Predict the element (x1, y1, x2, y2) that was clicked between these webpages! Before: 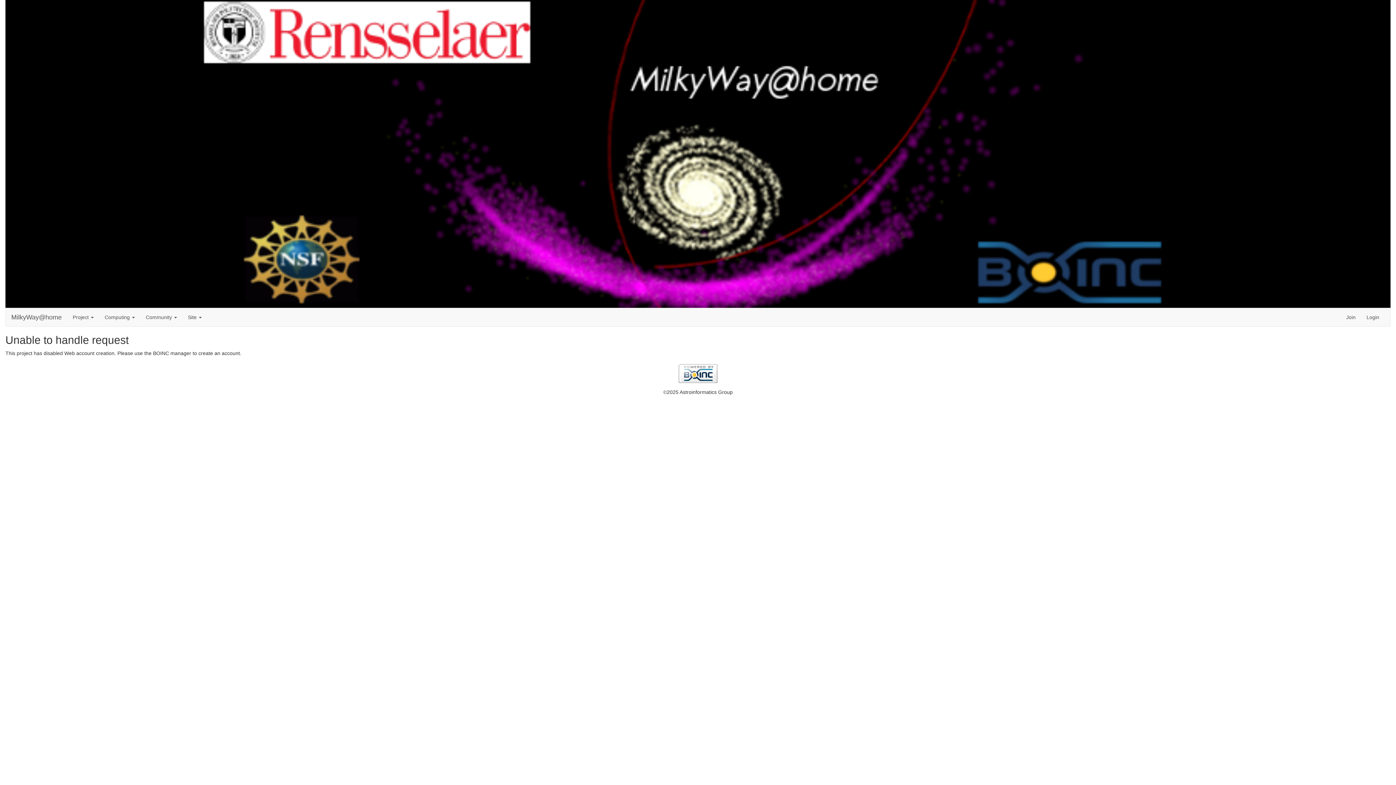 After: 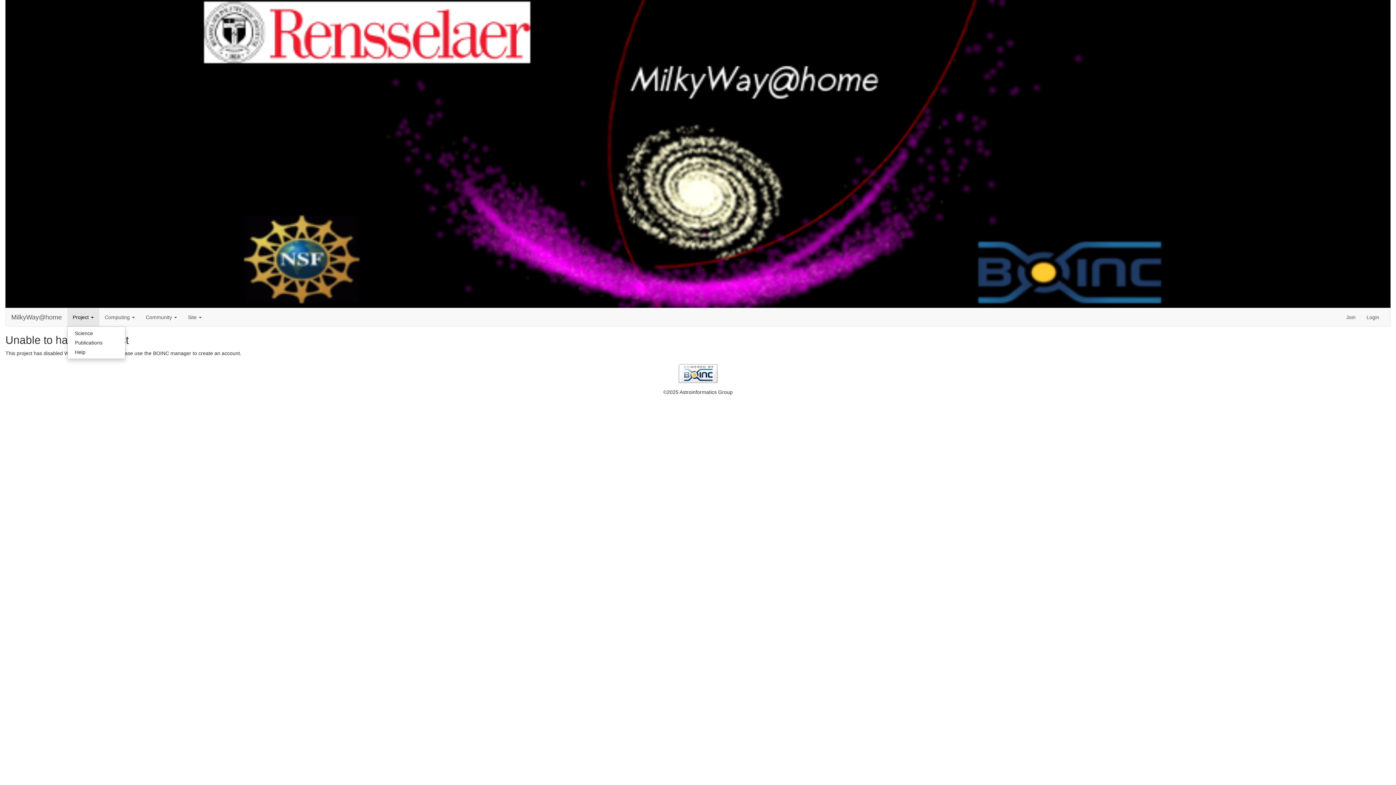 Action: label: Project  bbox: (67, 308, 99, 326)